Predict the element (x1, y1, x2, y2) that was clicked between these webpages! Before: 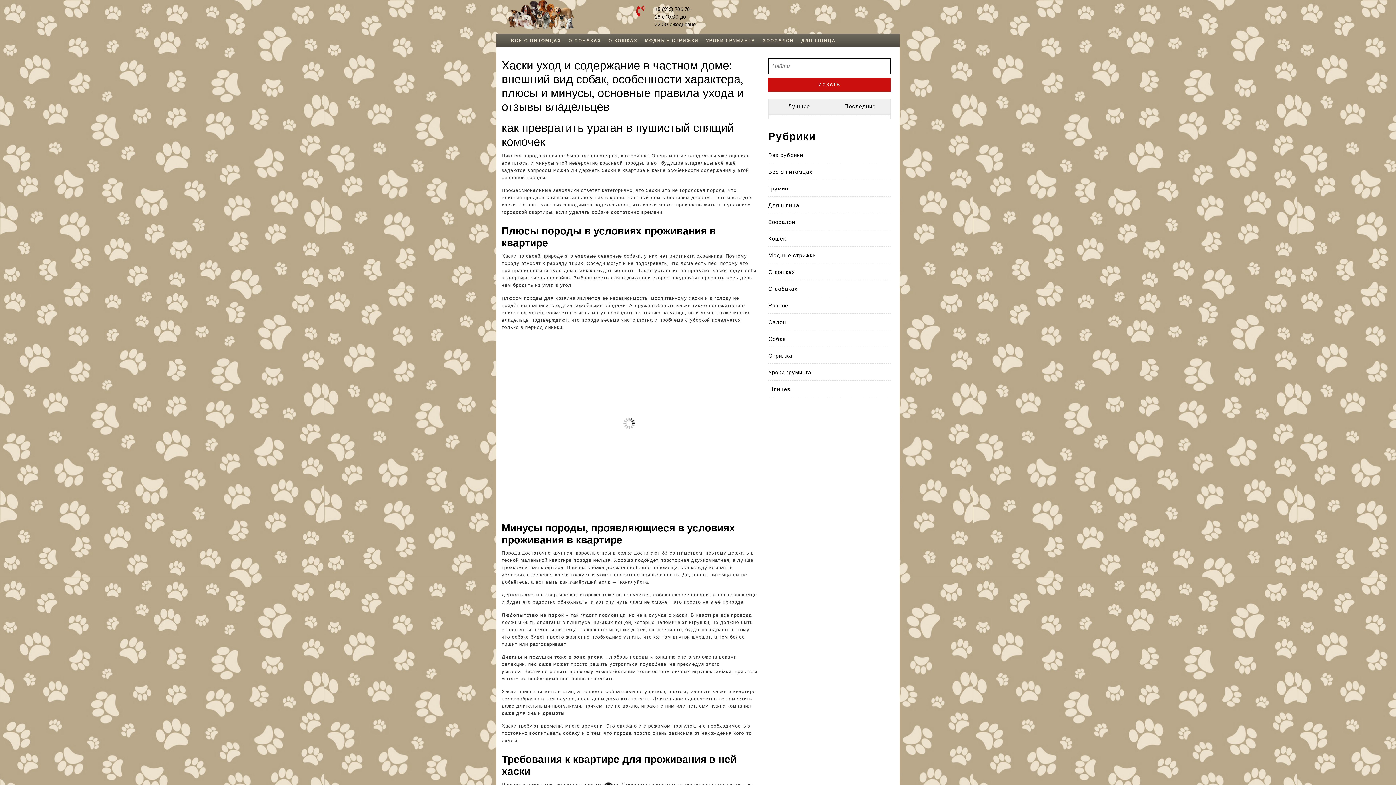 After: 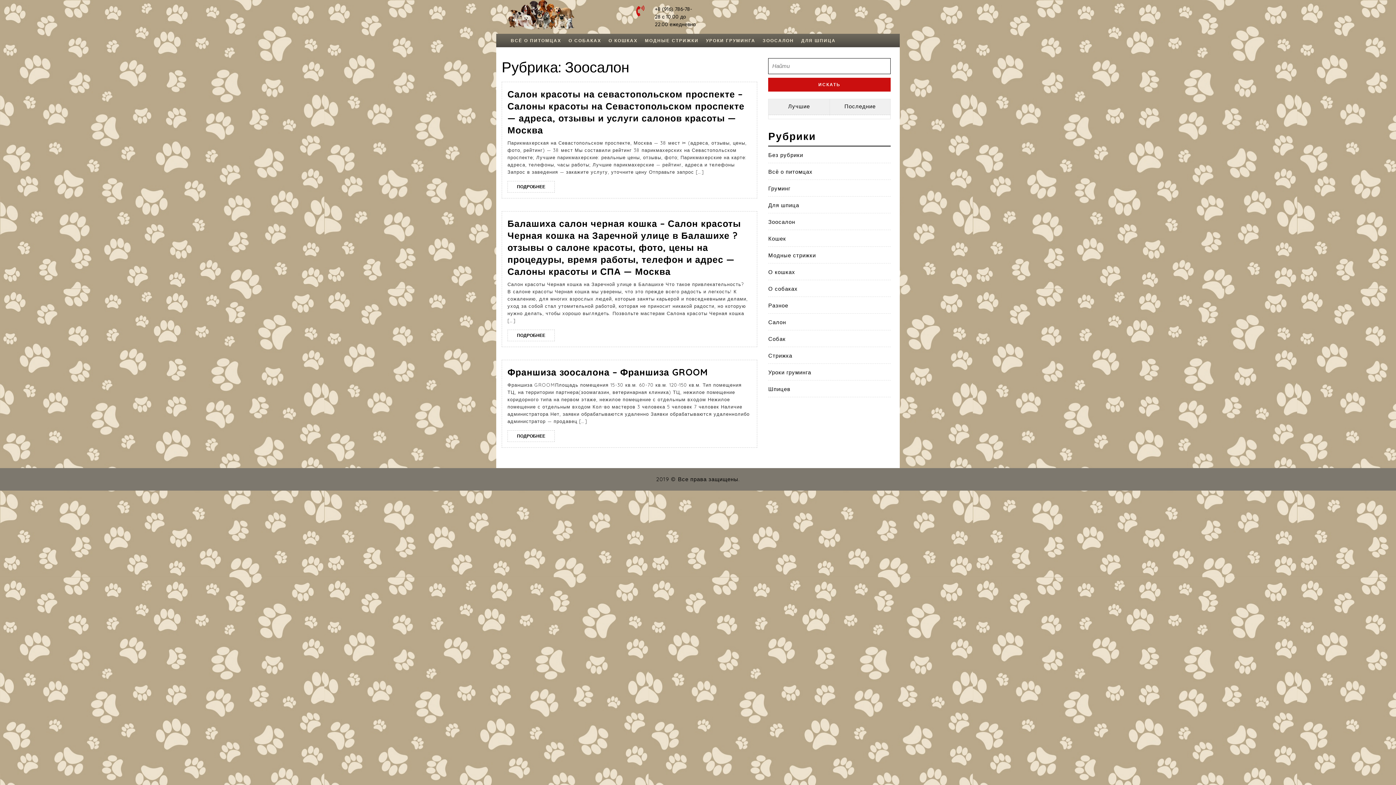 Action: label: Зоосалон bbox: (768, 218, 795, 225)